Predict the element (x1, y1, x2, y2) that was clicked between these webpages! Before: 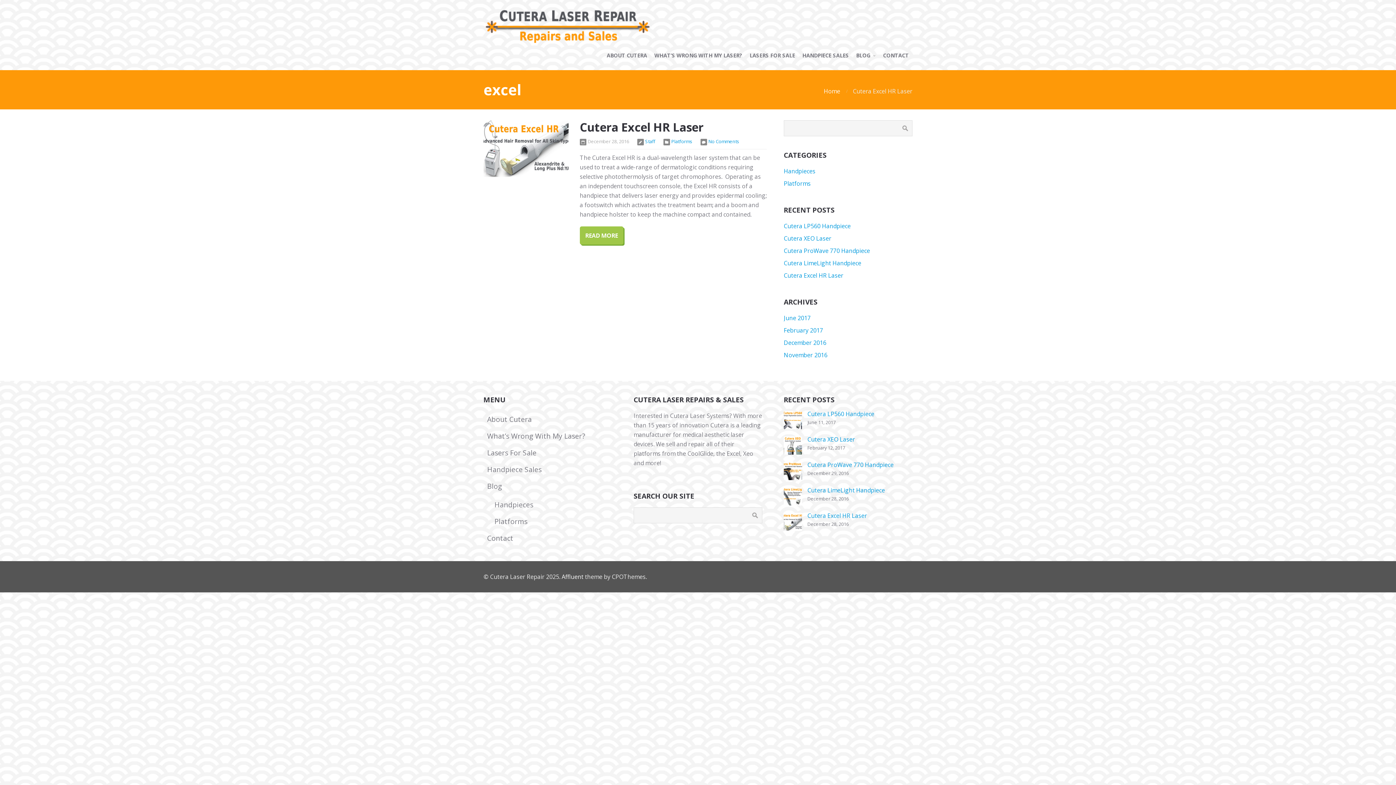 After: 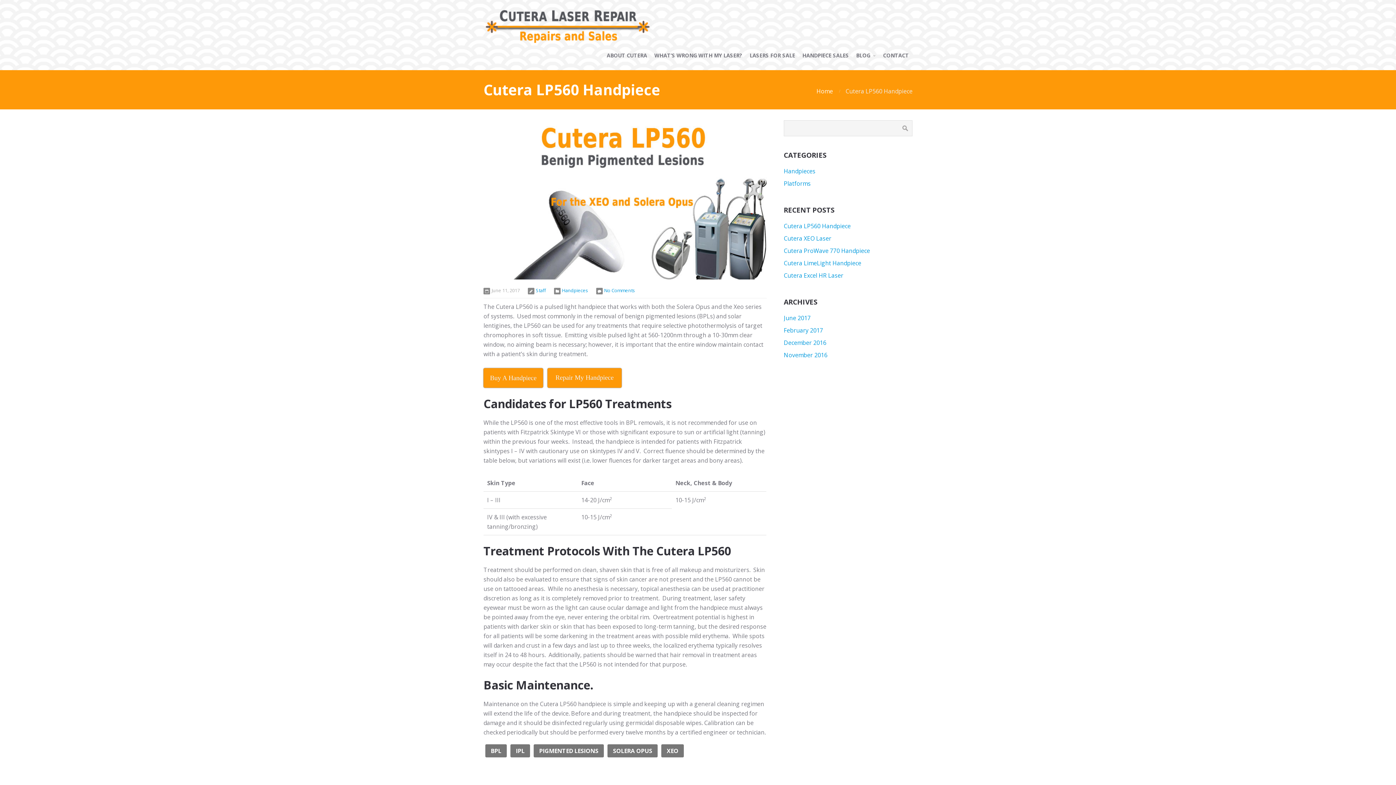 Action: label: Cutera LP560 Handpiece bbox: (807, 410, 874, 418)